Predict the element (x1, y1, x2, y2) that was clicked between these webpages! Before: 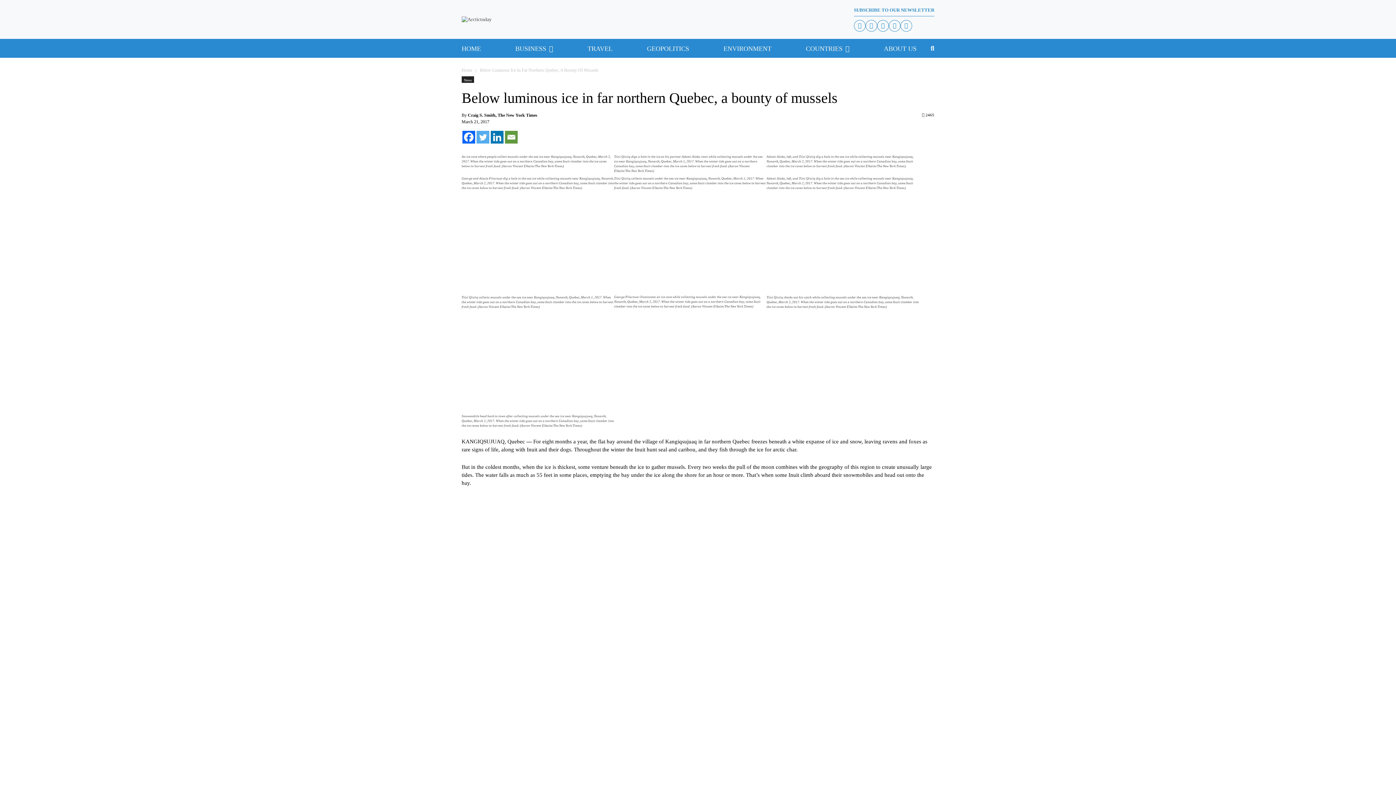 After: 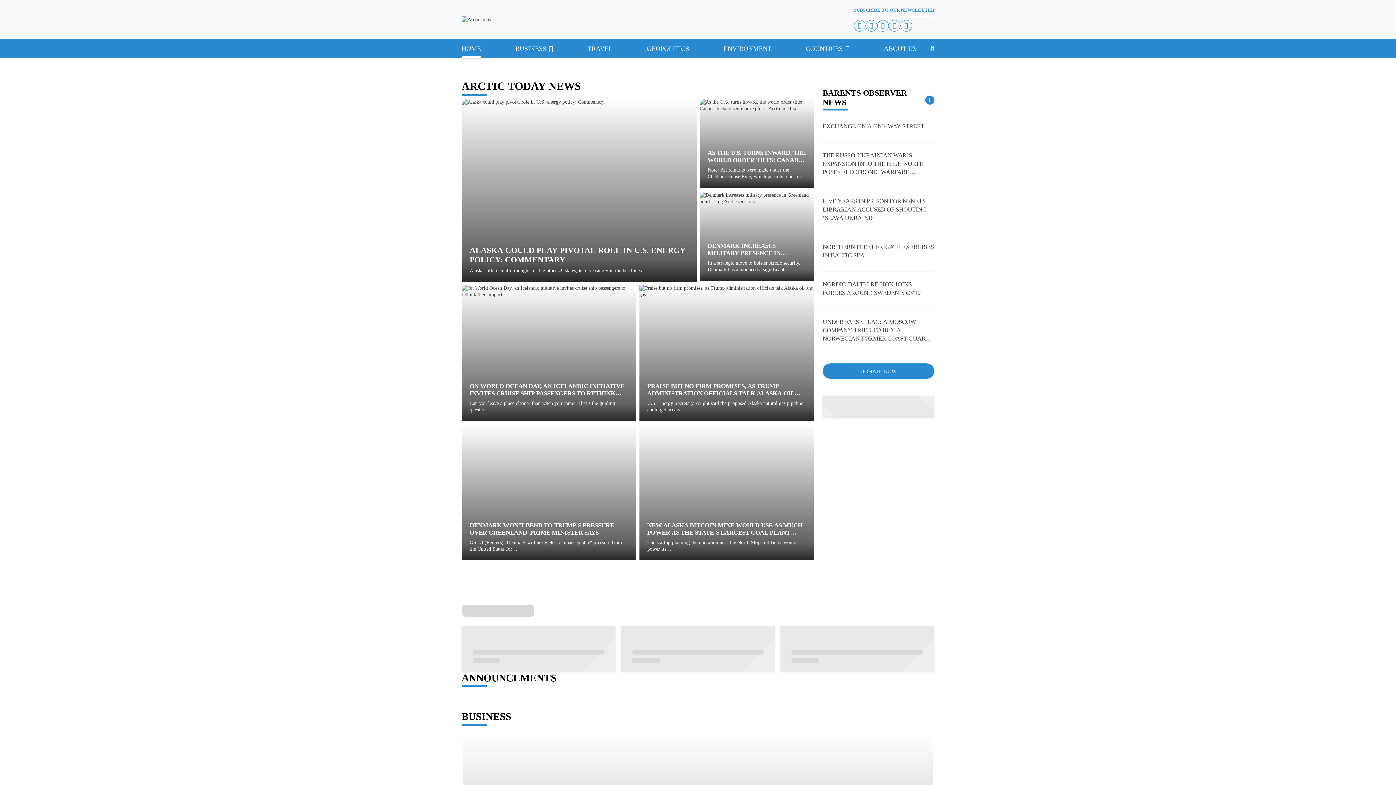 Action: label: HOME bbox: (461, 38, 481, 57)